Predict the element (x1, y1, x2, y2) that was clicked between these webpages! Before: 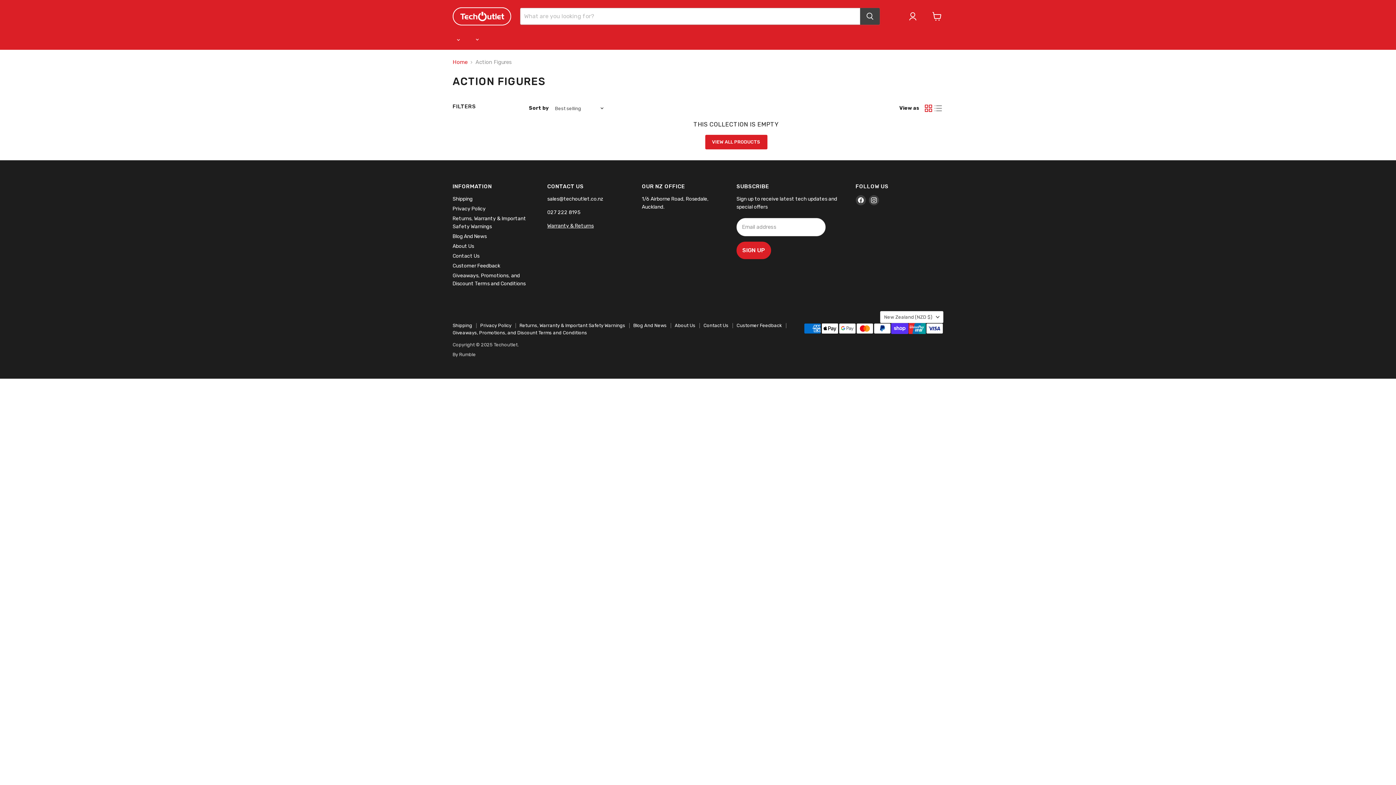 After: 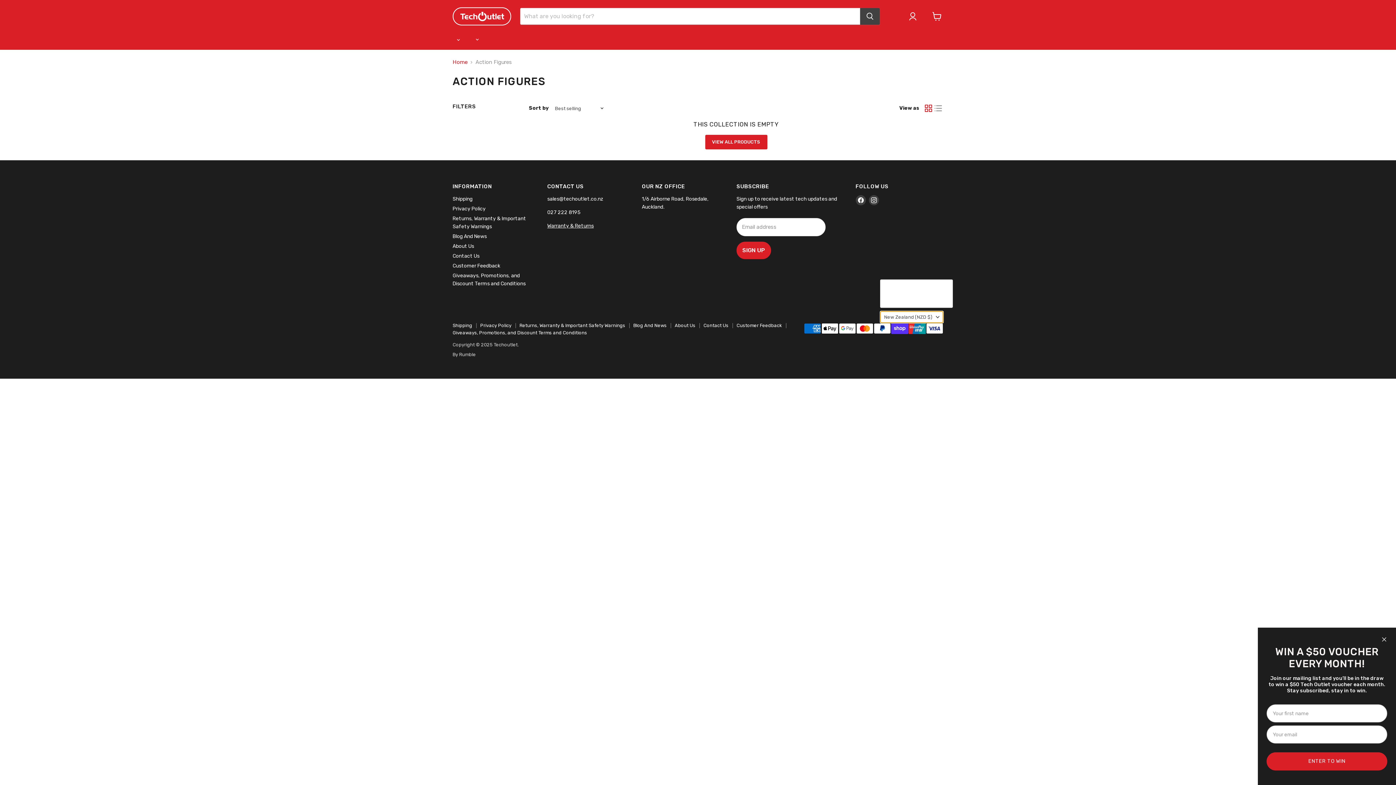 Action: label: New Zealand (NZD $) bbox: (880, 311, 943, 323)